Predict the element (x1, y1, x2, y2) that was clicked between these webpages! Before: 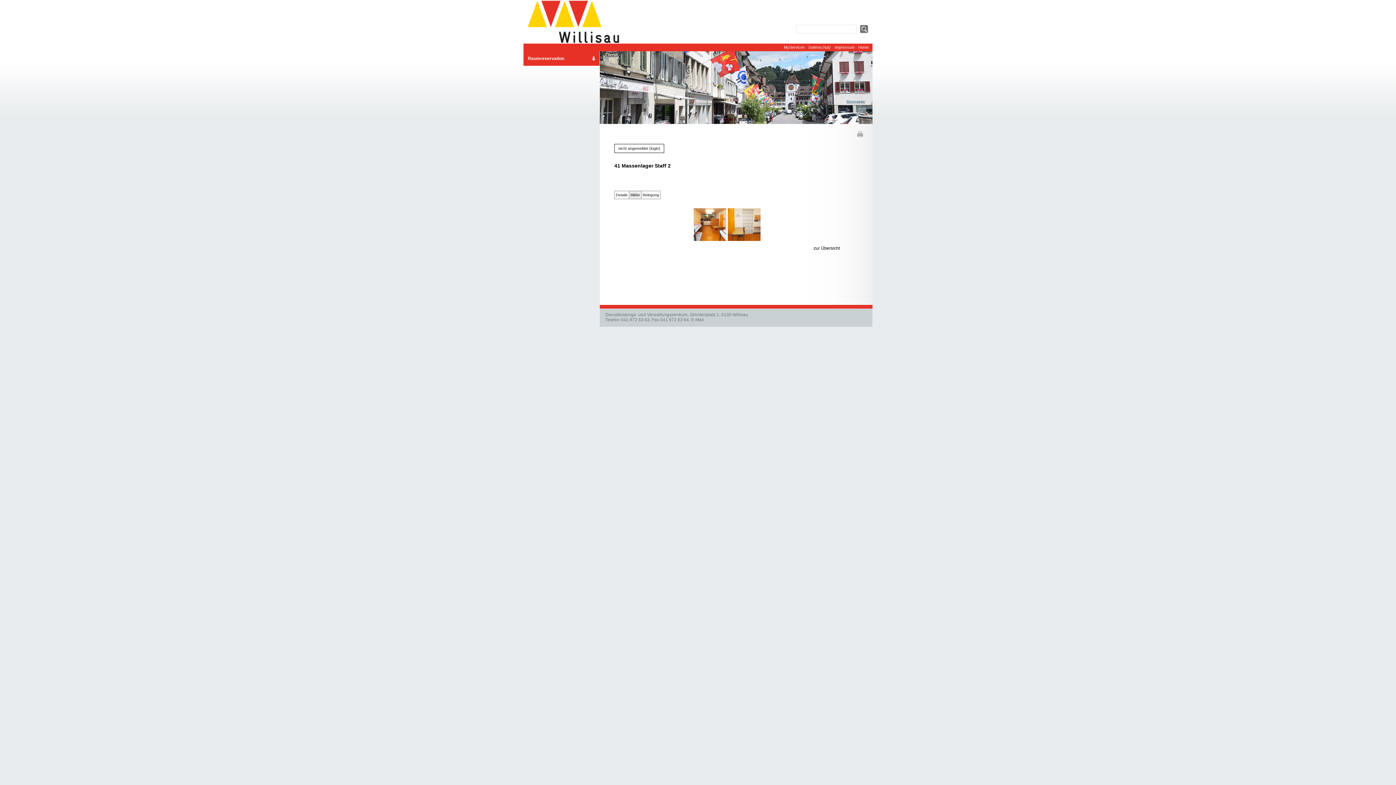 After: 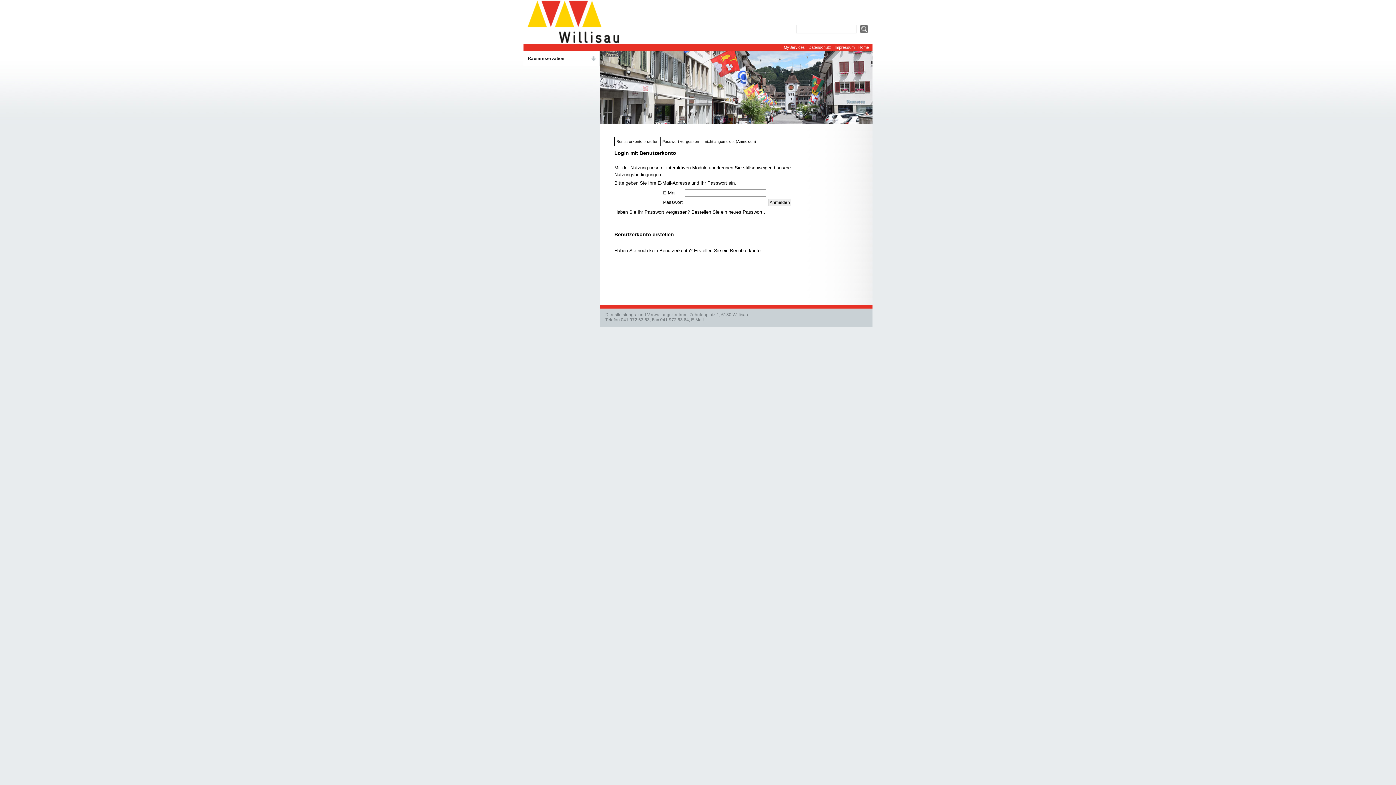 Action: label: MyServices bbox: (784, 45, 808, 49)